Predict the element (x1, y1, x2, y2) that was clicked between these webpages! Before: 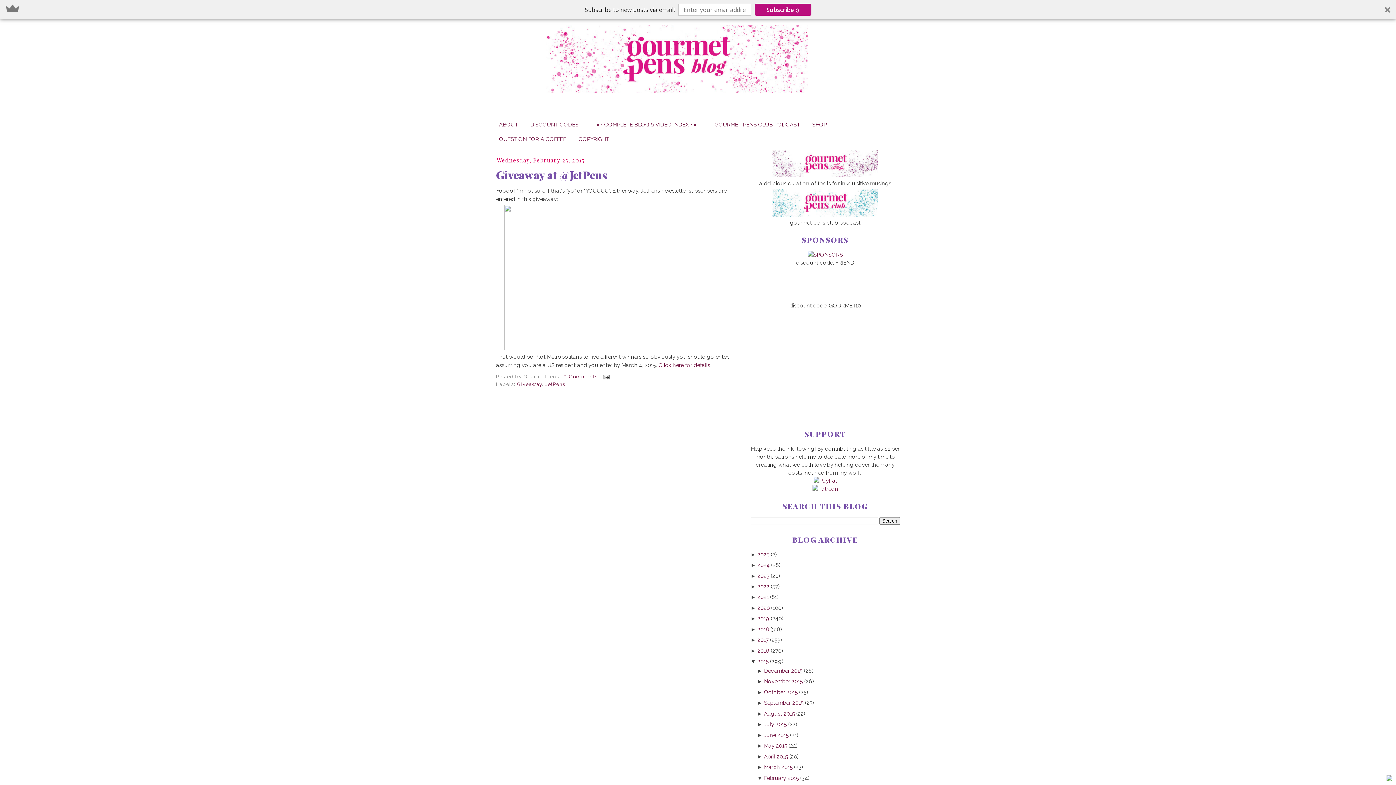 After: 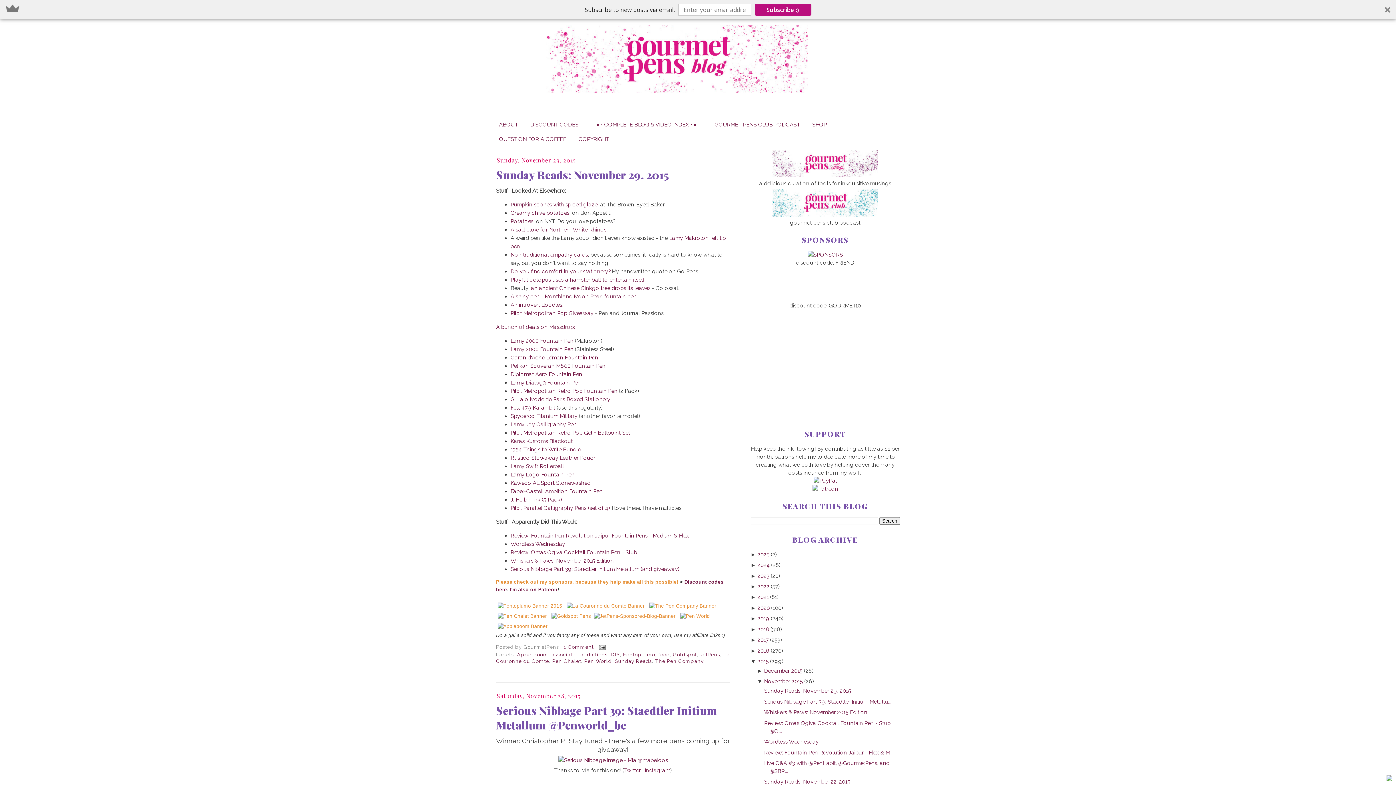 Action: label: November 2015 bbox: (764, 678, 803, 684)